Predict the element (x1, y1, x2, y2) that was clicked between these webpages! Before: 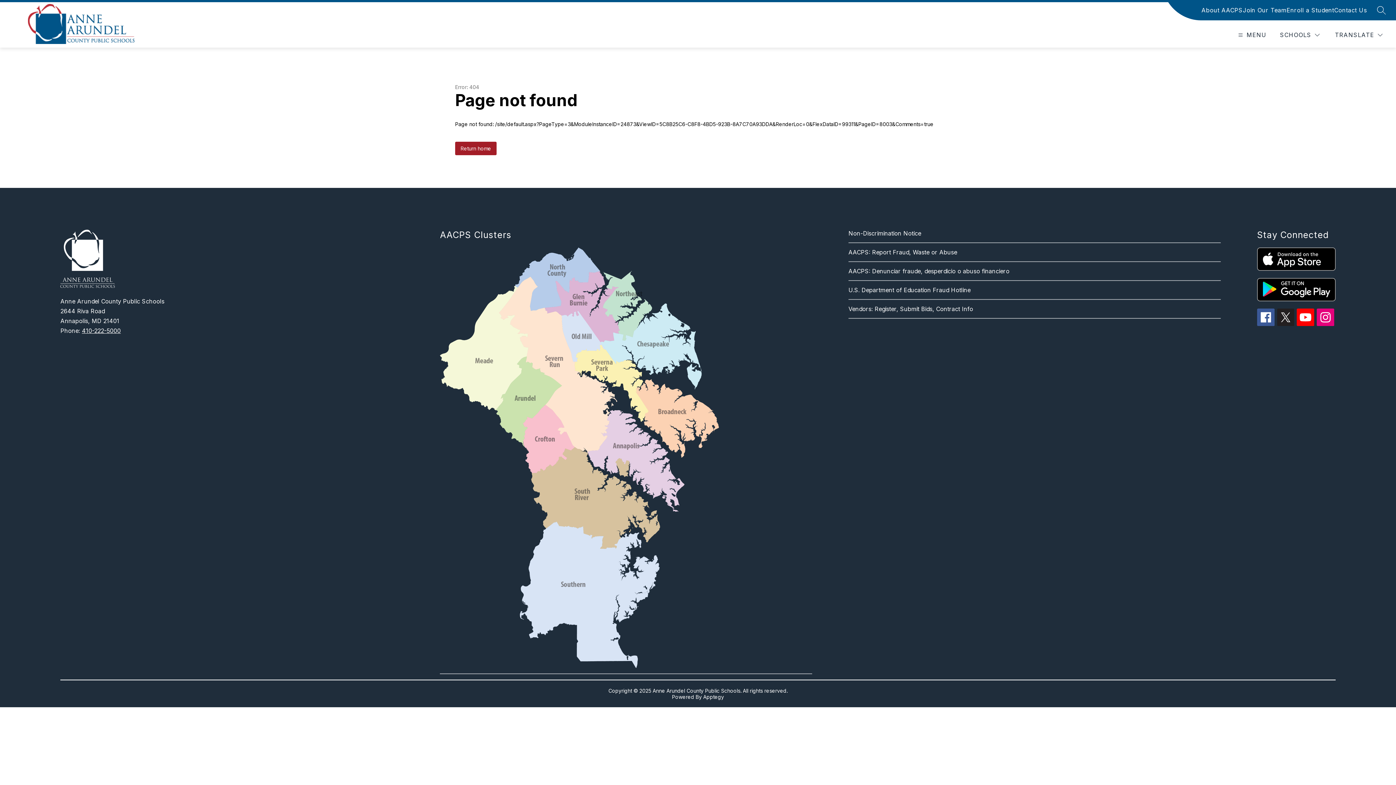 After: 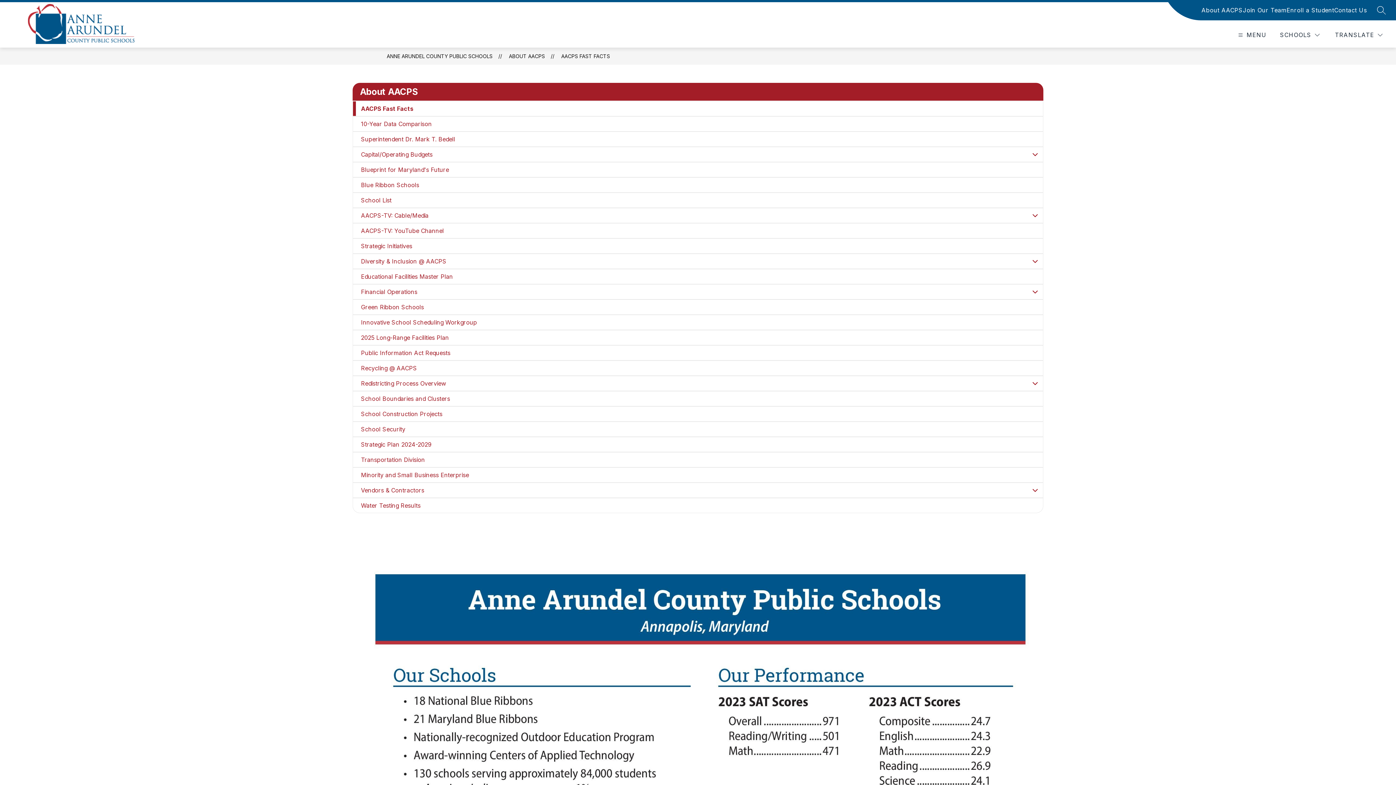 Action: bbox: (1201, 5, 1243, 14) label: About AACPS